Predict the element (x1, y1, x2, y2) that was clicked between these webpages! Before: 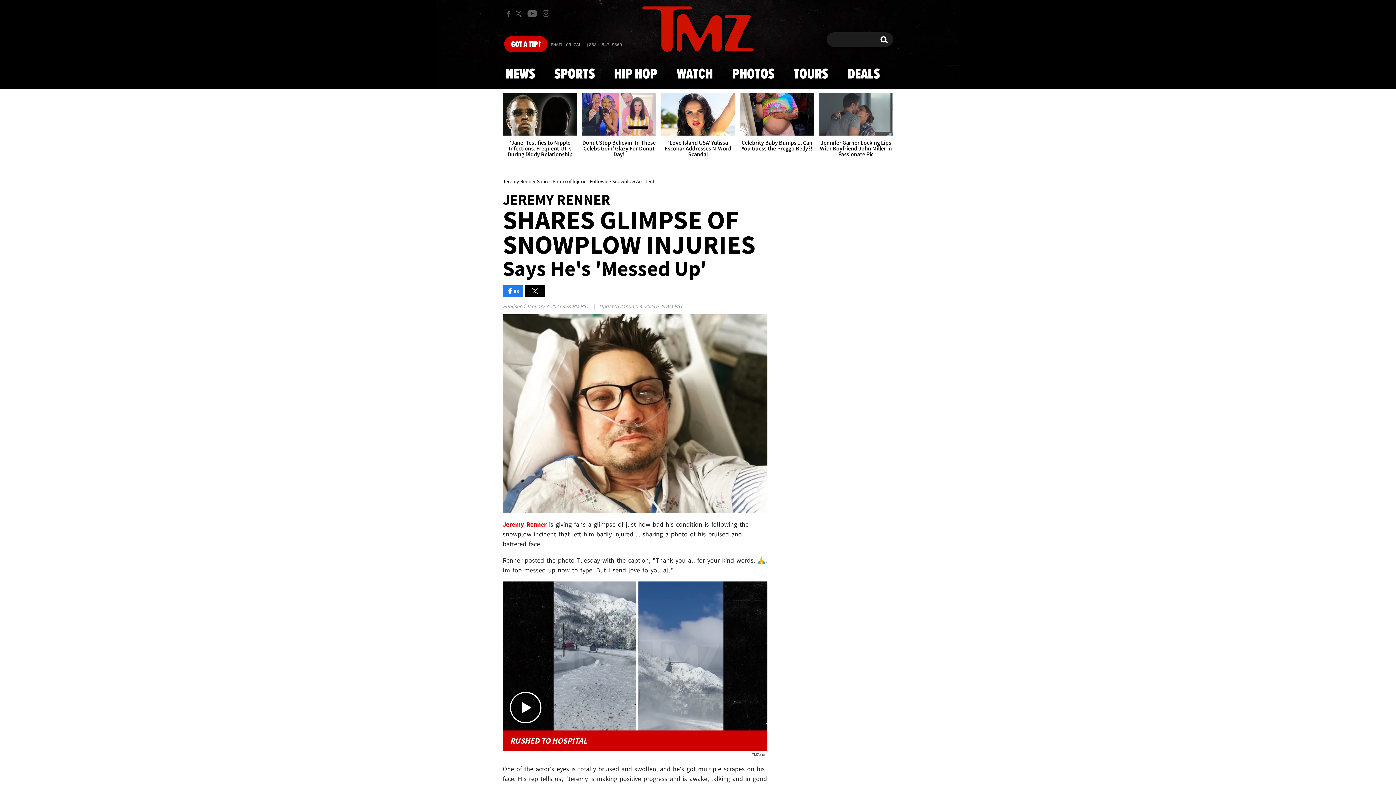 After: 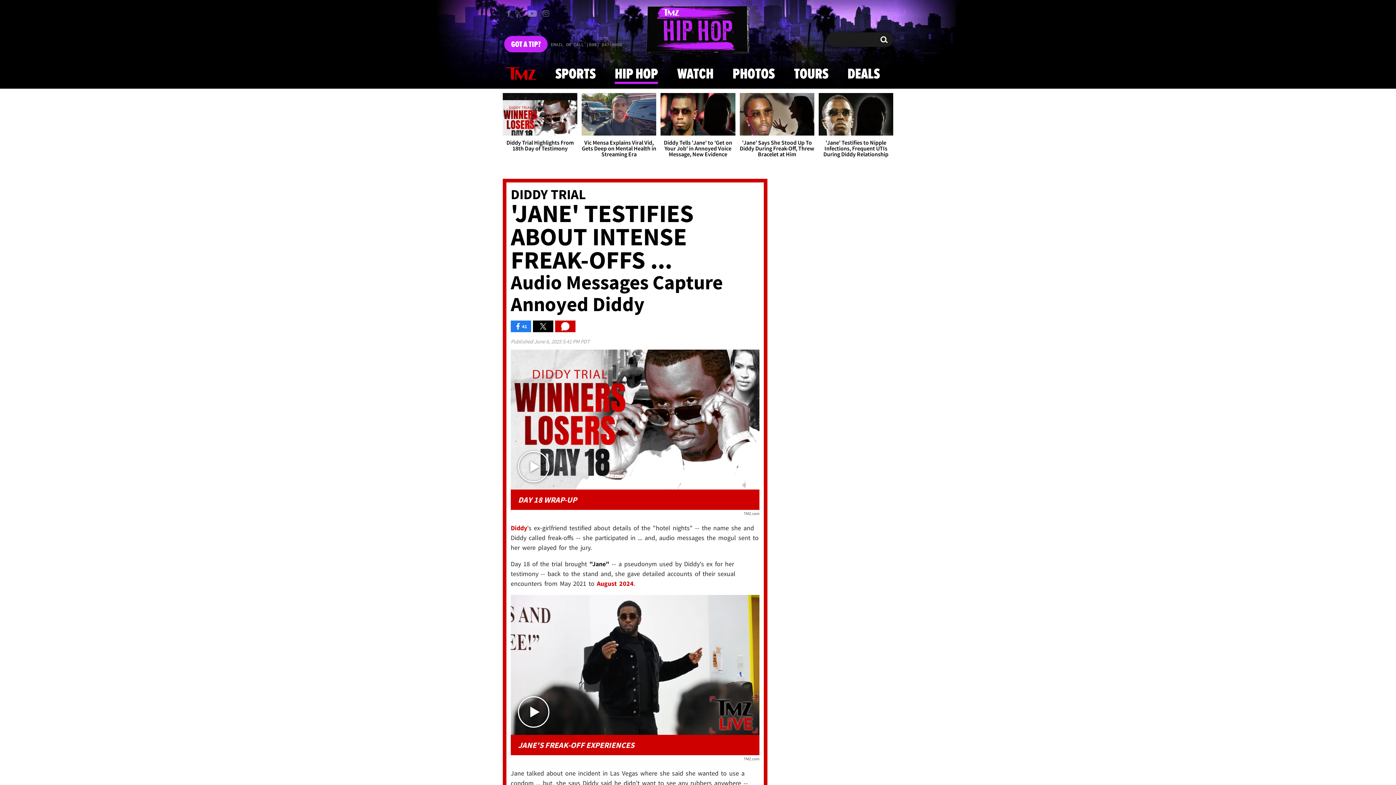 Action: label: HIP HOP bbox: (609, 59, 661, 88)